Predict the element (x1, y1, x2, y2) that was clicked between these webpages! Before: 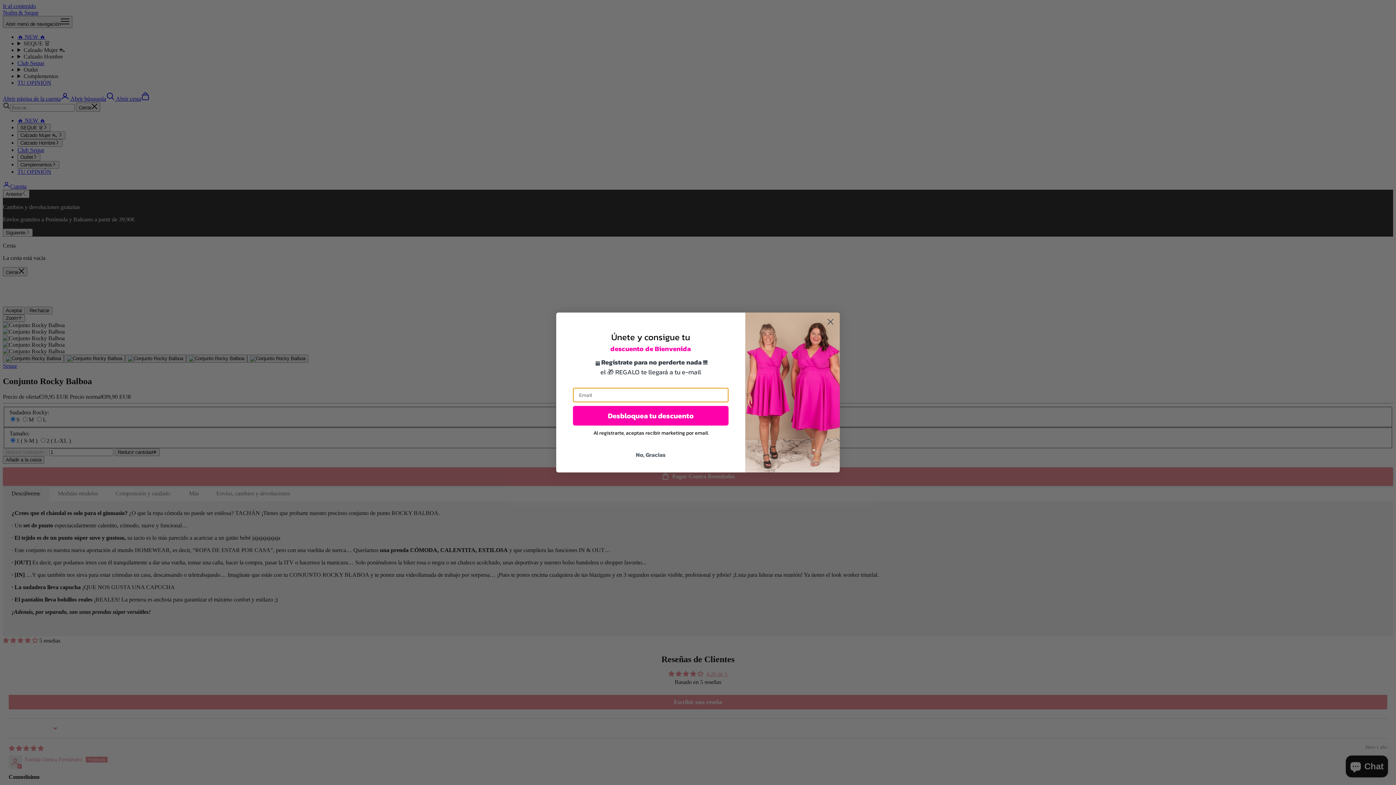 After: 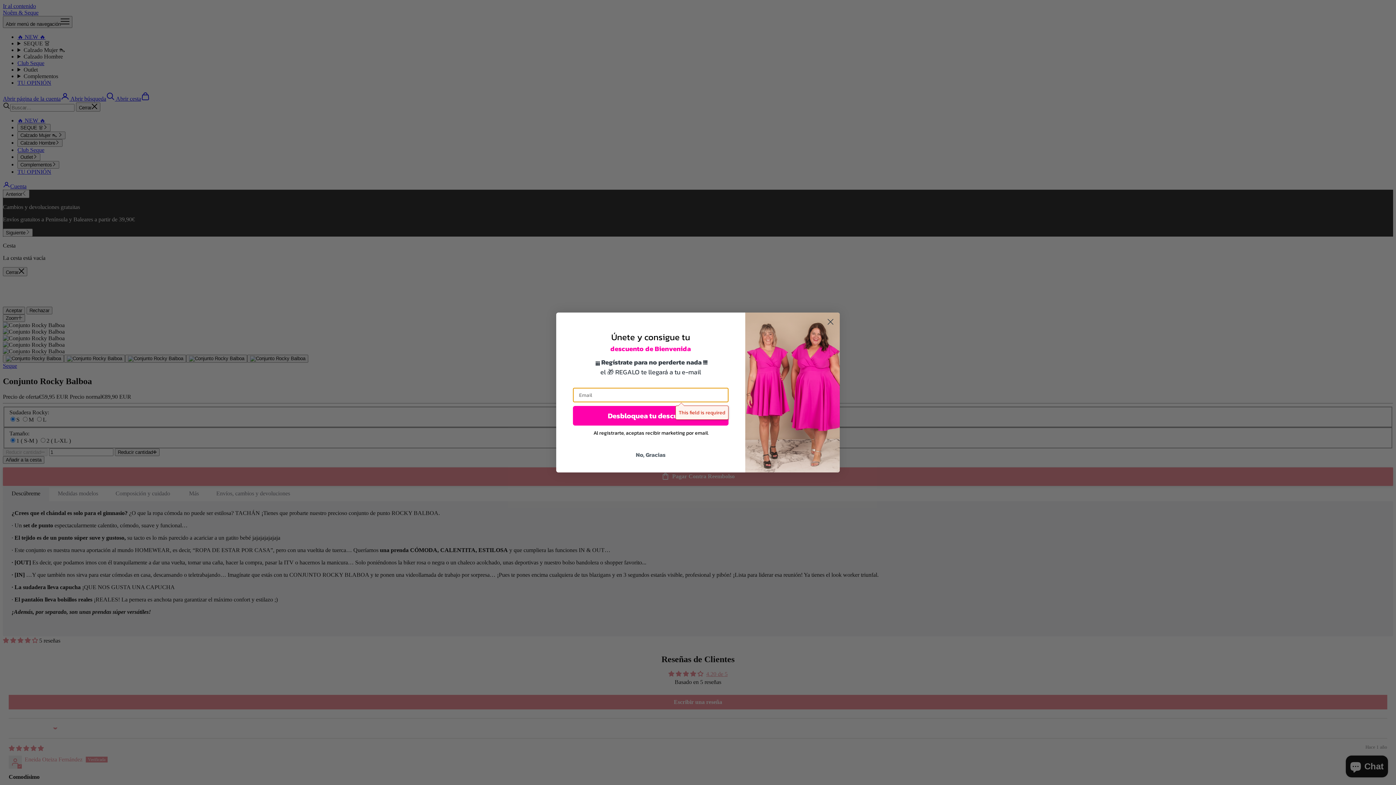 Action: bbox: (573, 406, 728, 425) label: Desbloquea tu descuento